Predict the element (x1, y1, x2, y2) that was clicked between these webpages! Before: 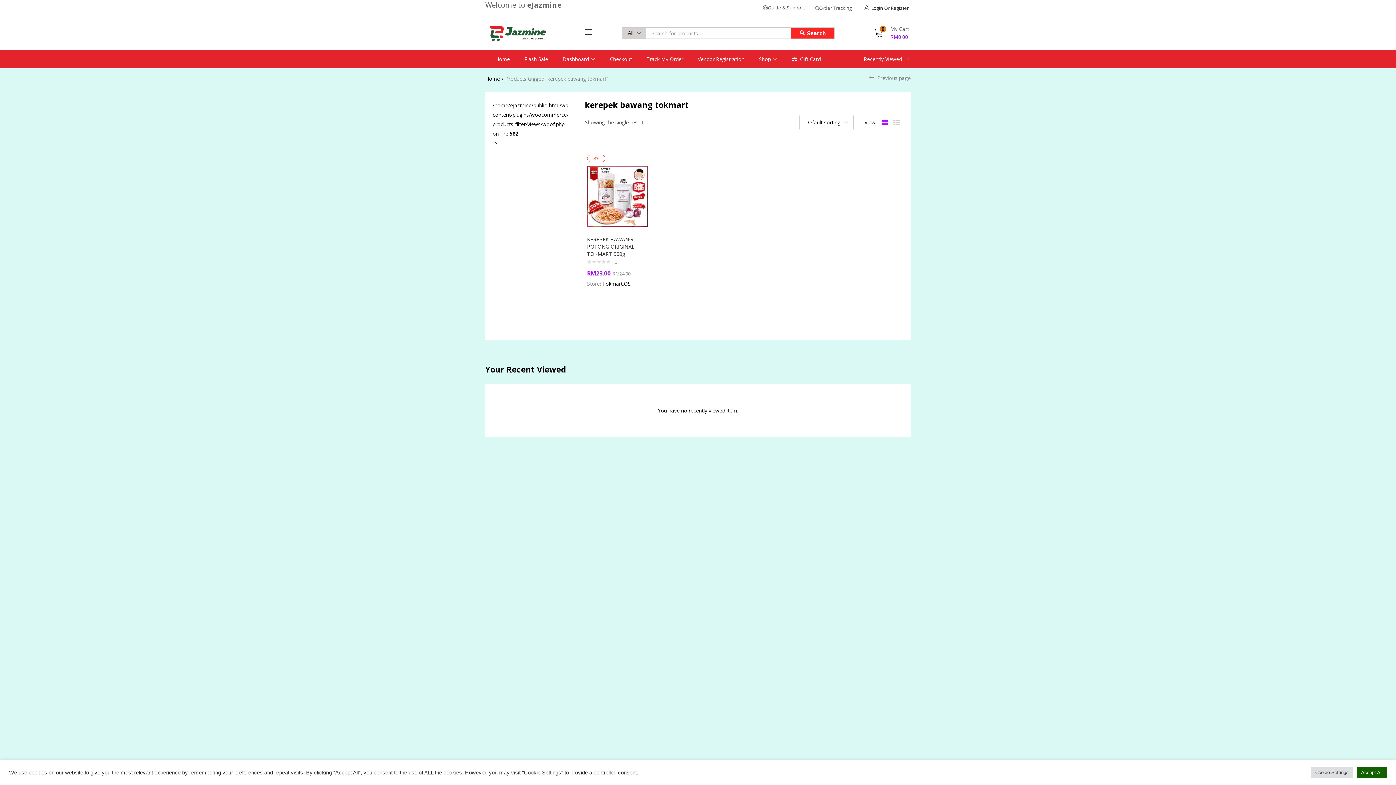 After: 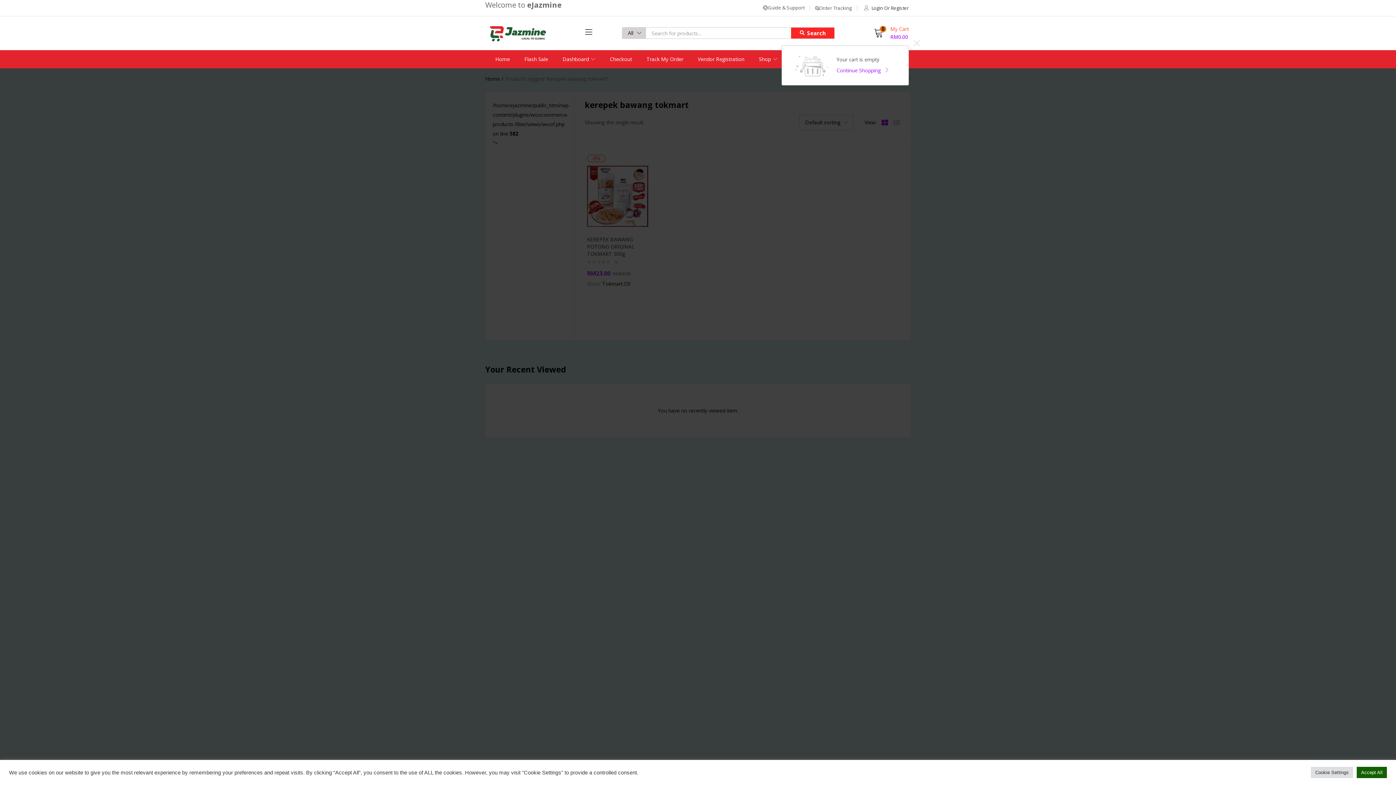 Action: bbox: (874, 24, 909, 41) label: 0
 
My Cart
RM0.00